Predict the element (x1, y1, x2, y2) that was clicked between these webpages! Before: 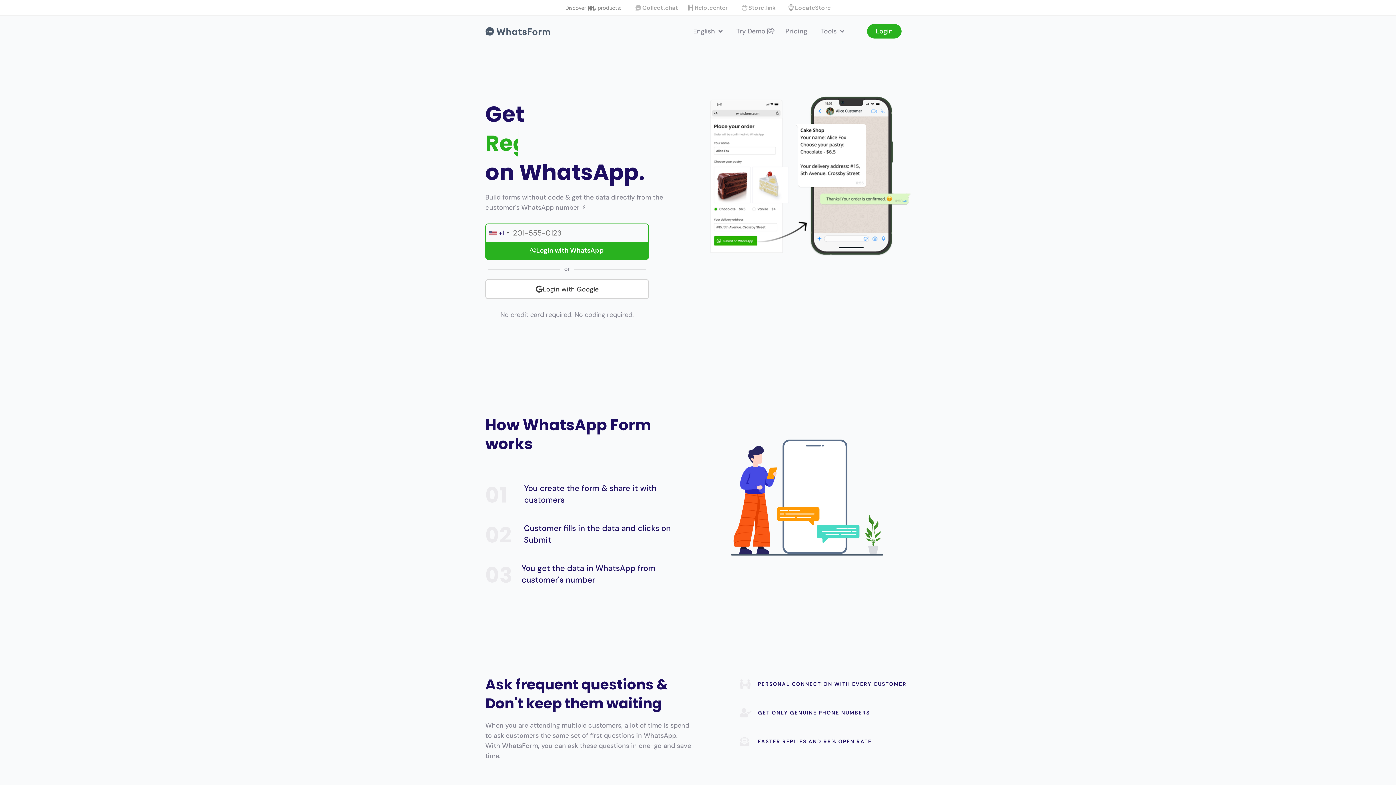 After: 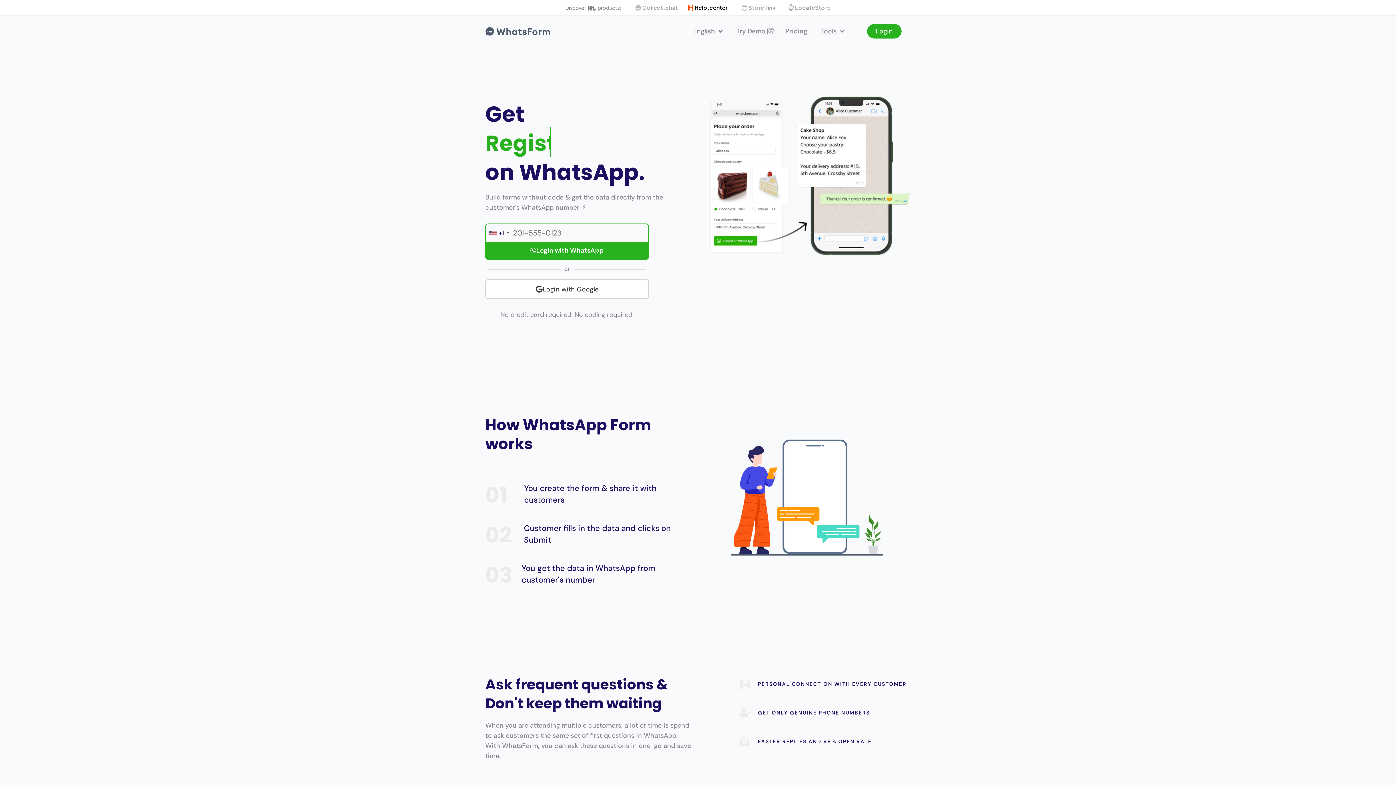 Action: bbox: (685, 3, 729, 11) label: Help.center